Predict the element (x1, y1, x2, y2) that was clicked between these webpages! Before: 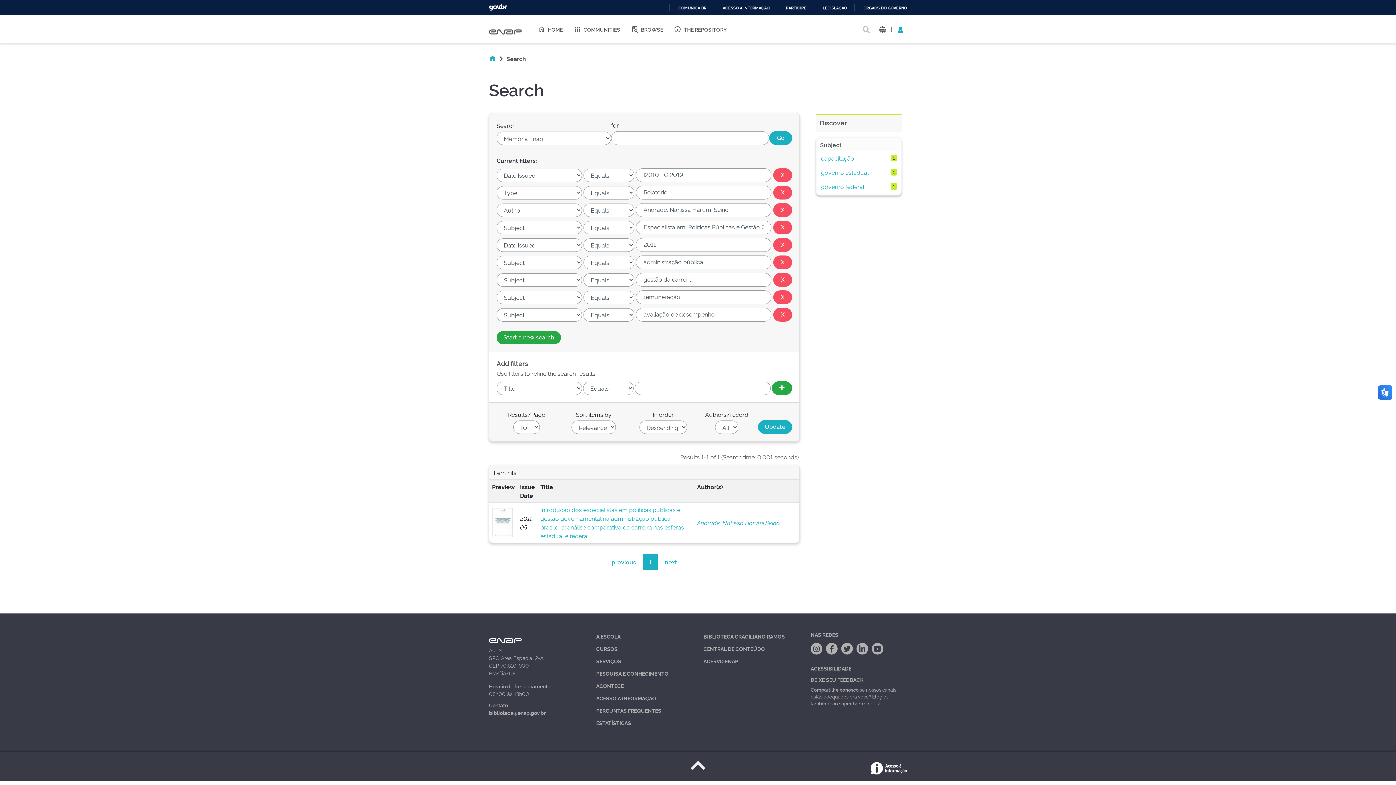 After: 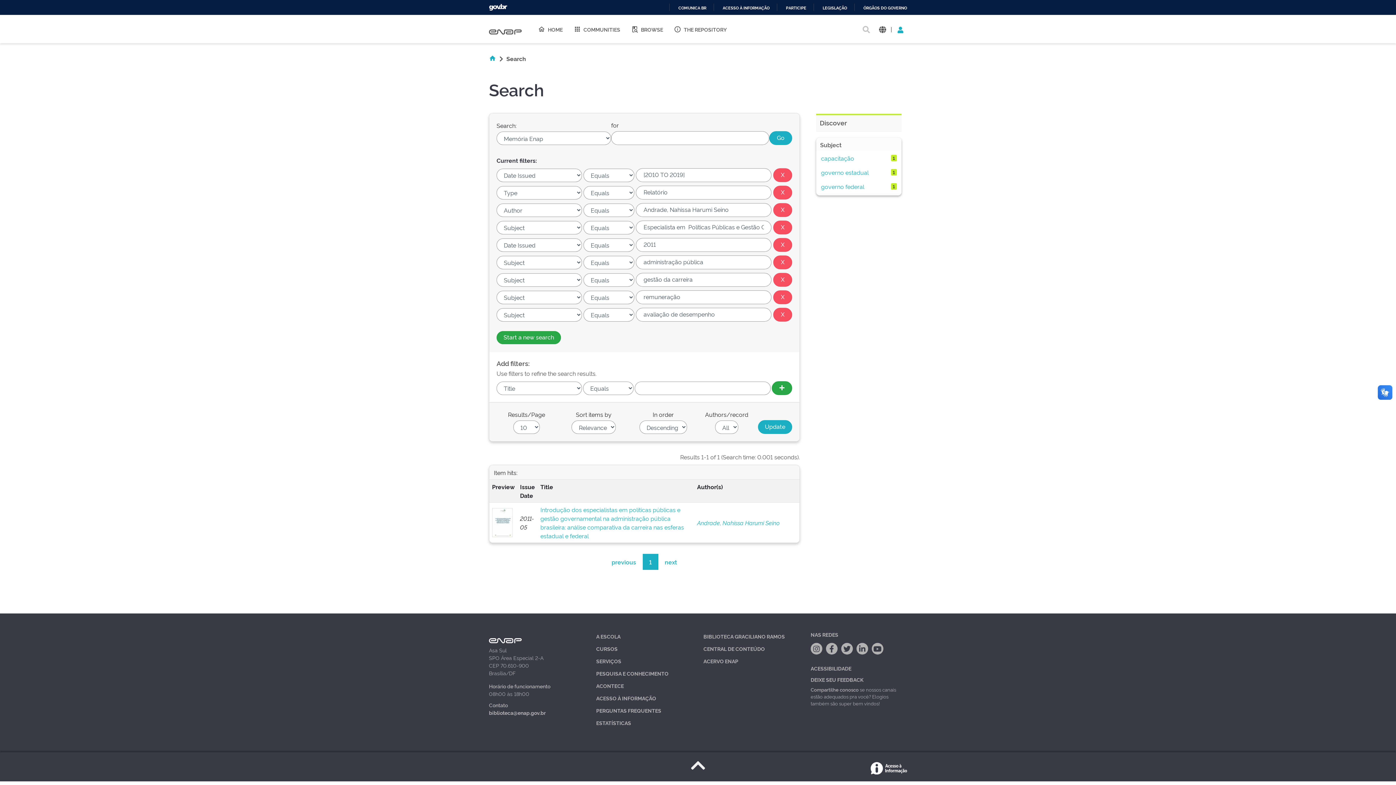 Action: bbox: (489, 630, 521, 645)